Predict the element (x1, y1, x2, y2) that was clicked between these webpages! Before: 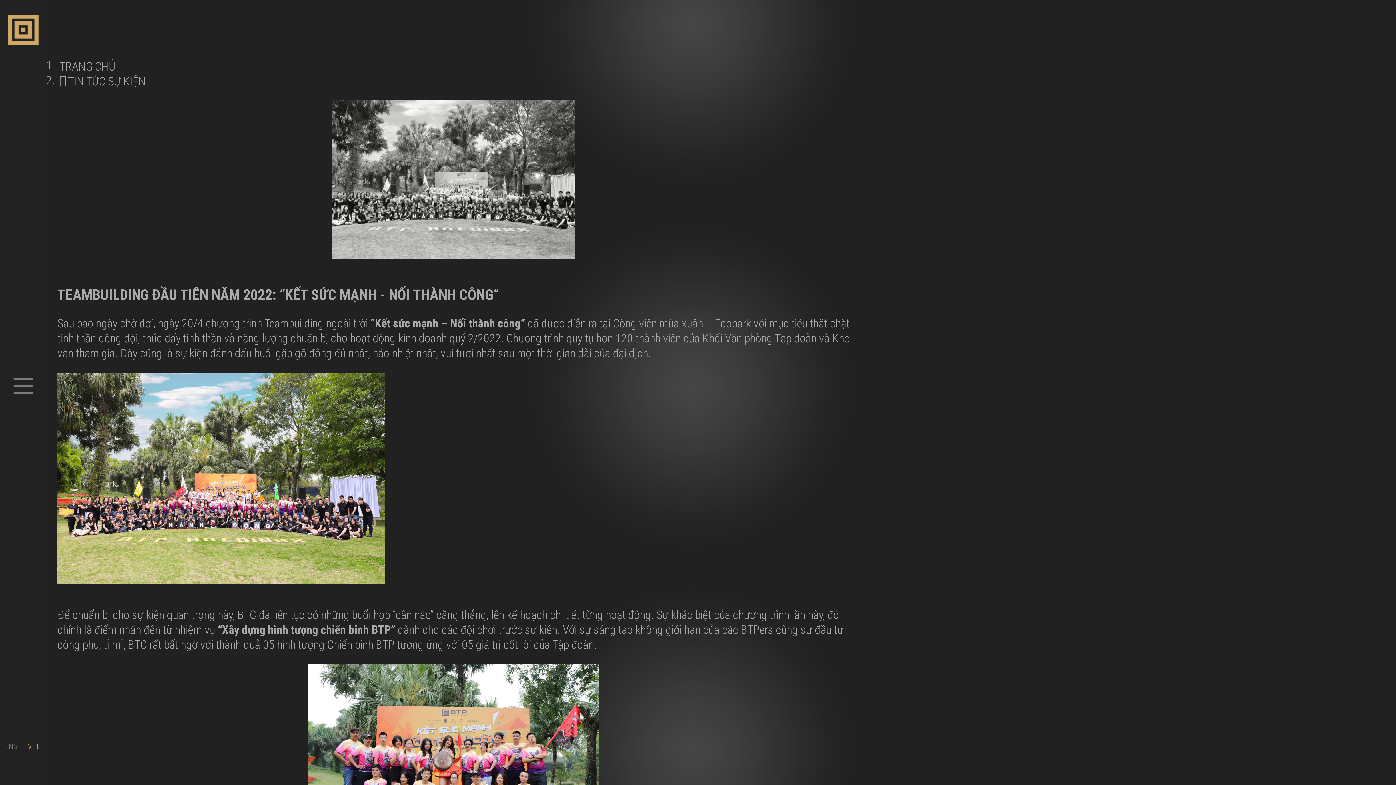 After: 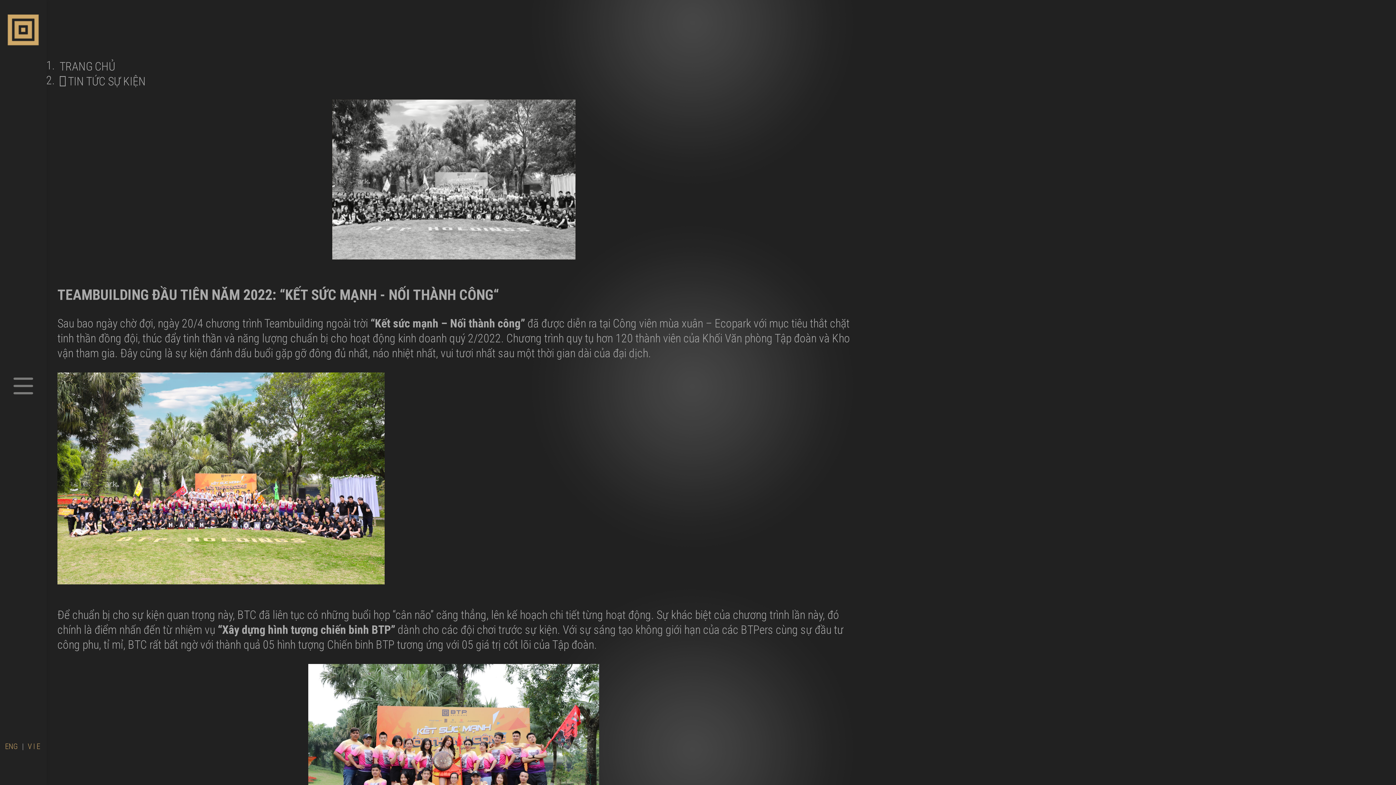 Action: bbox: (4, 742, 18, 752) label: ENG